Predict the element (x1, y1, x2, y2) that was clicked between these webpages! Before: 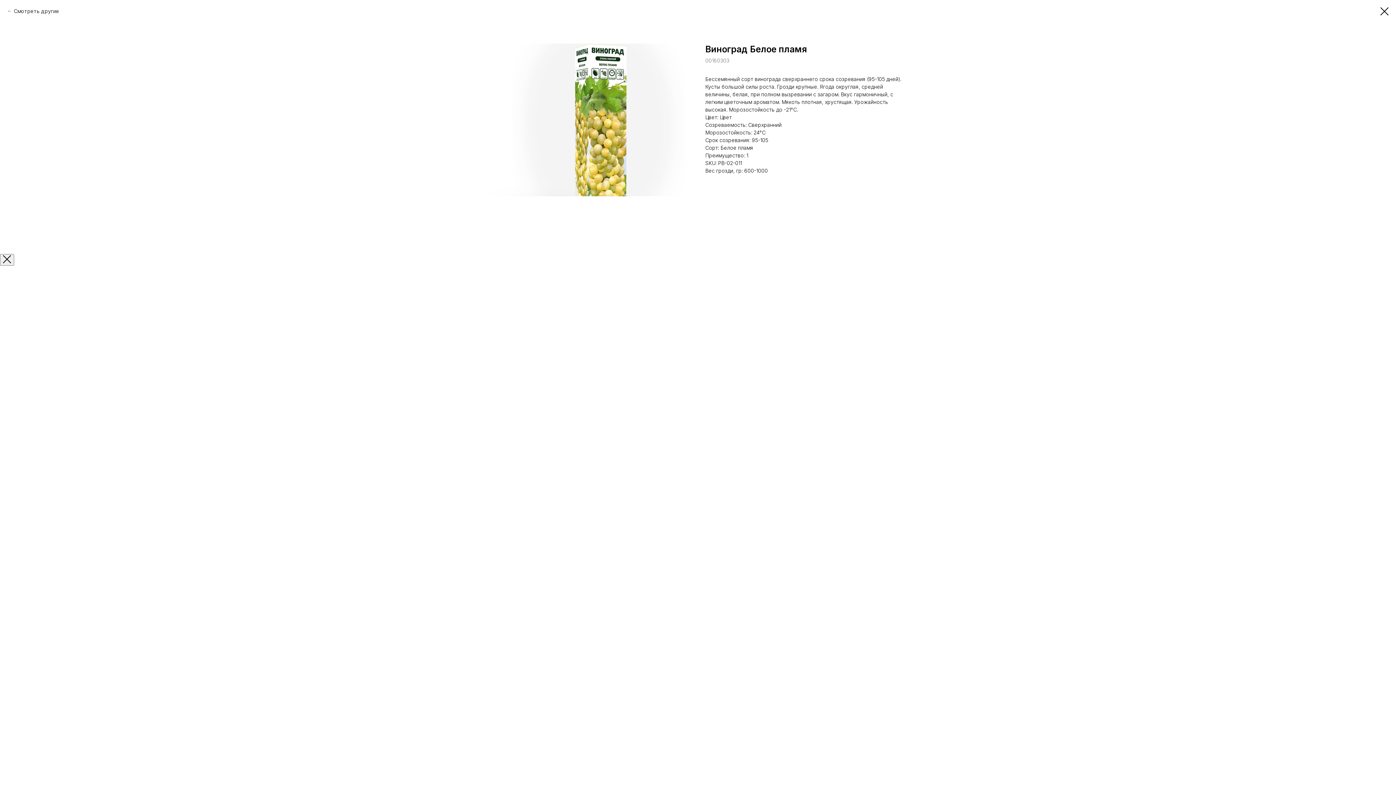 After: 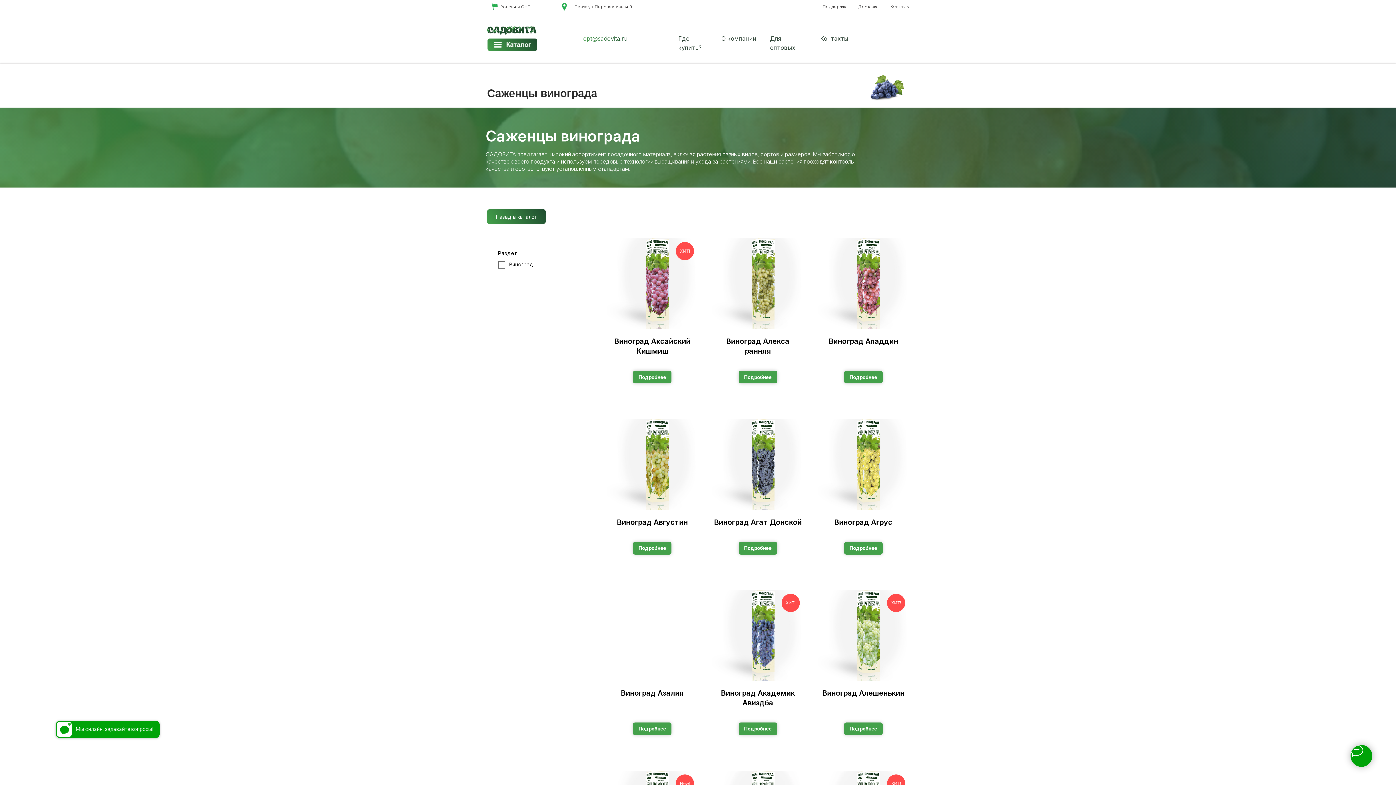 Action: bbox: (1380, 7, 1389, 15)